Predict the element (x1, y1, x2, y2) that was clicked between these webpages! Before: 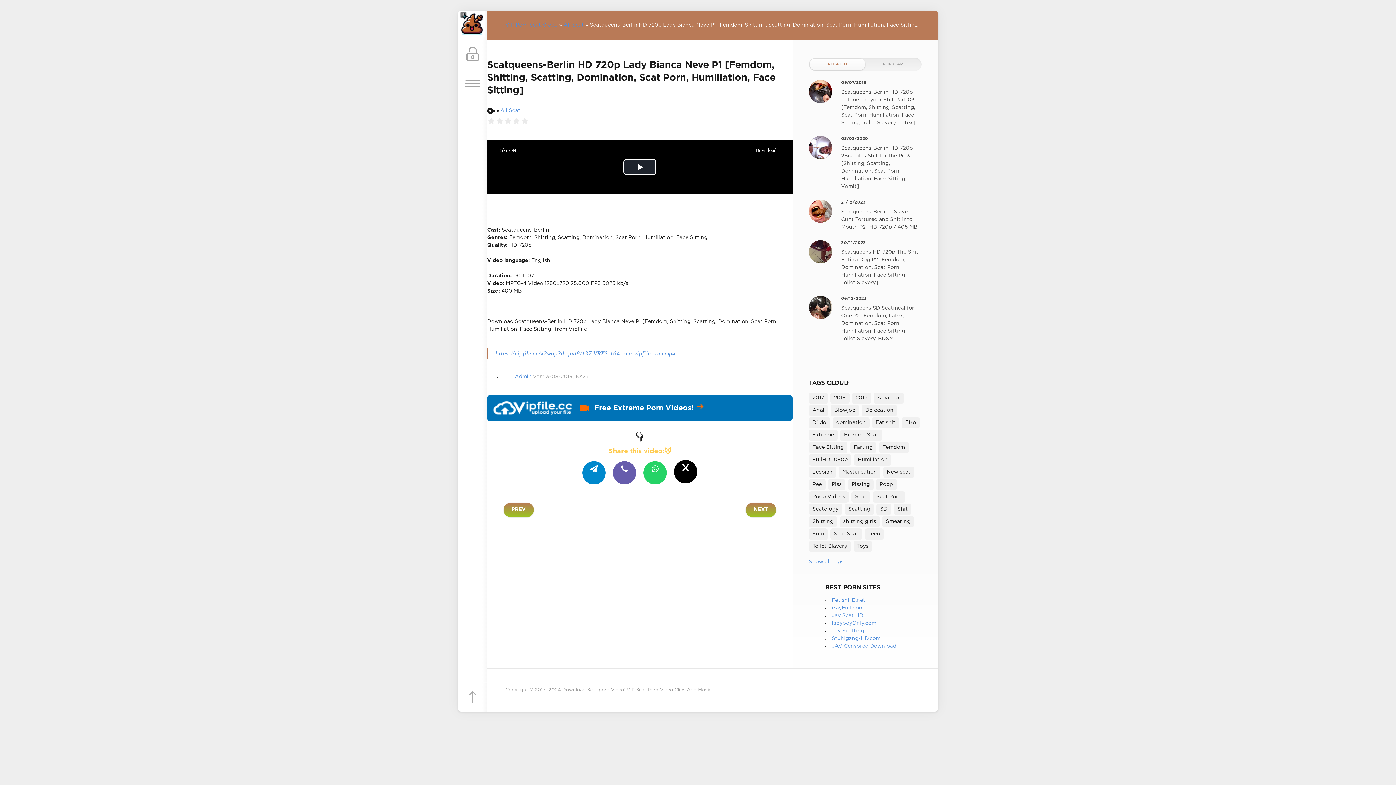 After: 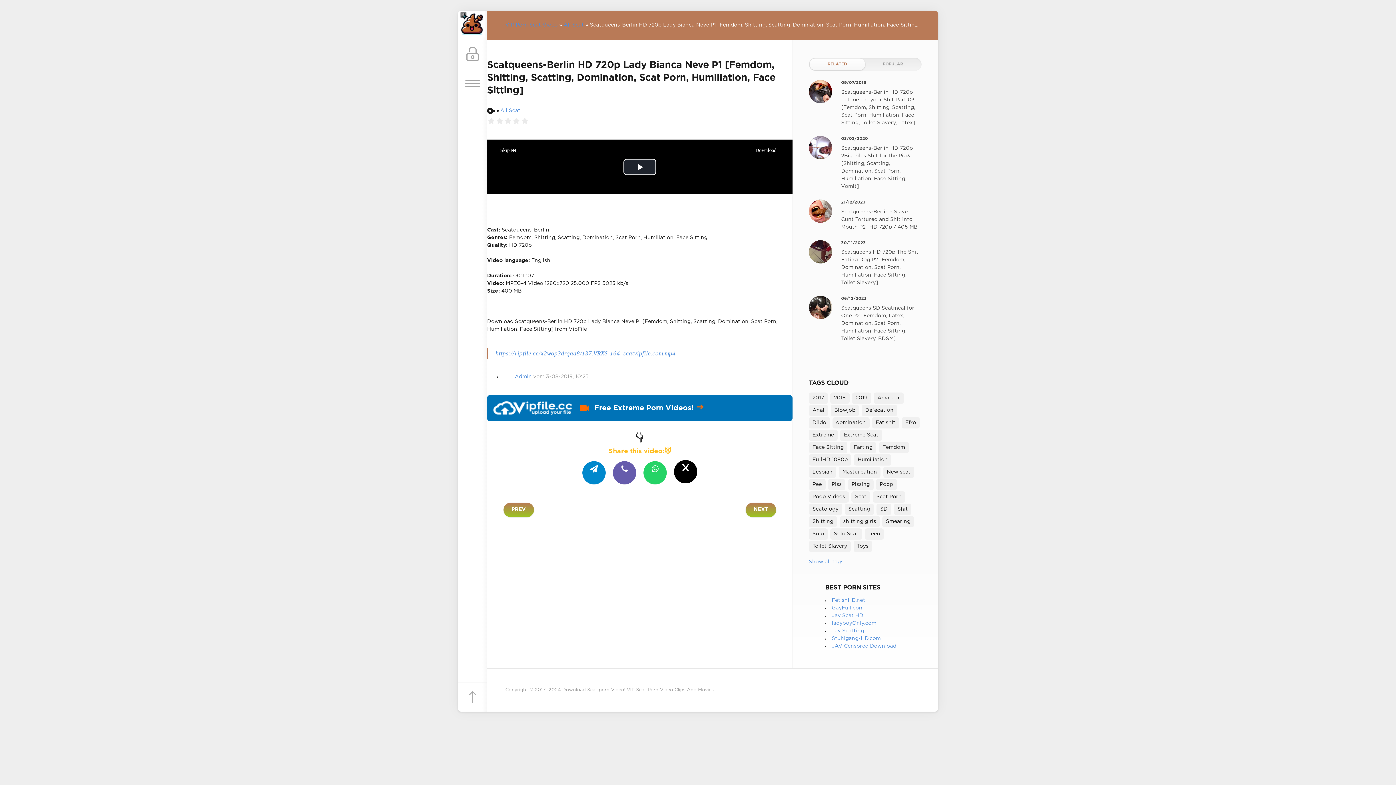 Action: bbox: (809, 58, 865, 70) label: RELATED